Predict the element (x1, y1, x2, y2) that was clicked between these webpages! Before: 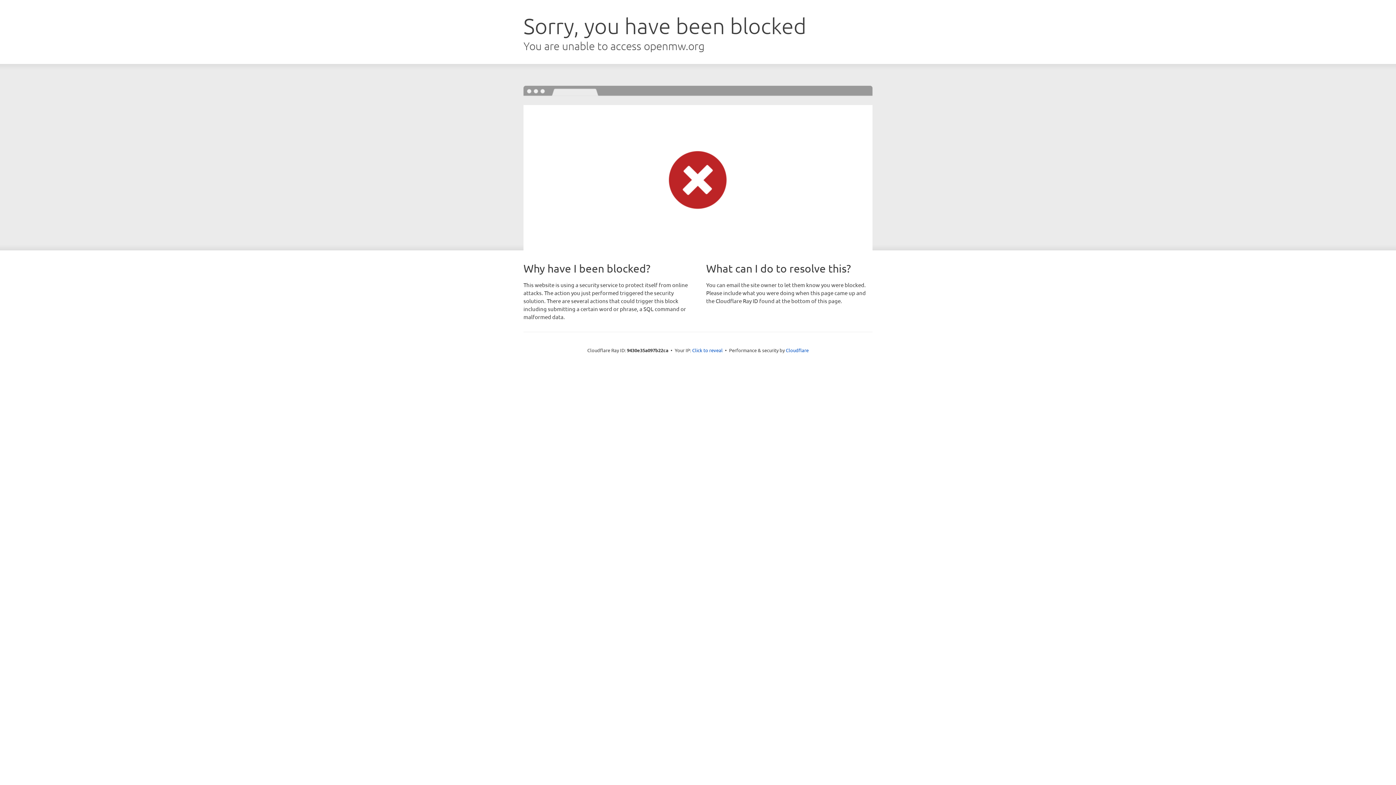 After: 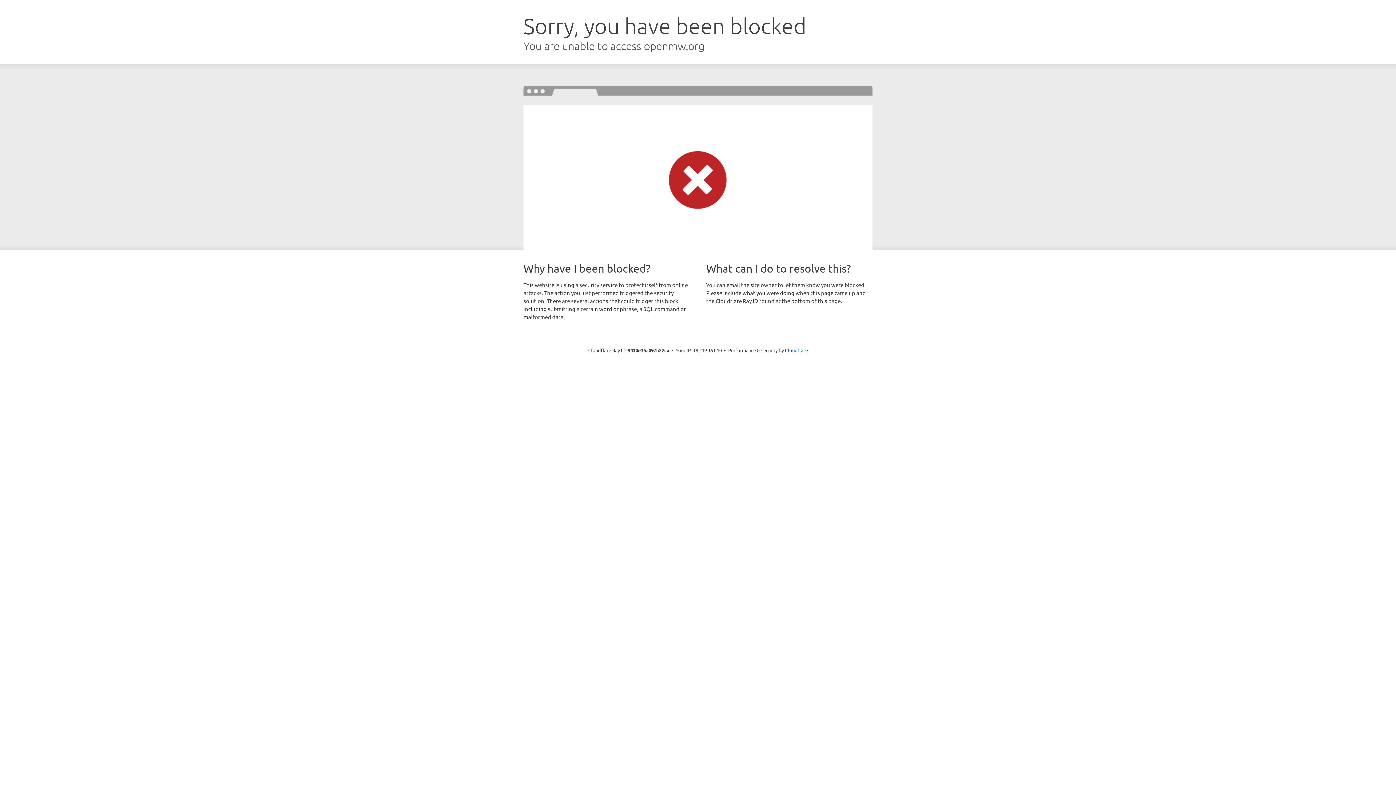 Action: bbox: (692, 346, 722, 353) label: Click to reveal